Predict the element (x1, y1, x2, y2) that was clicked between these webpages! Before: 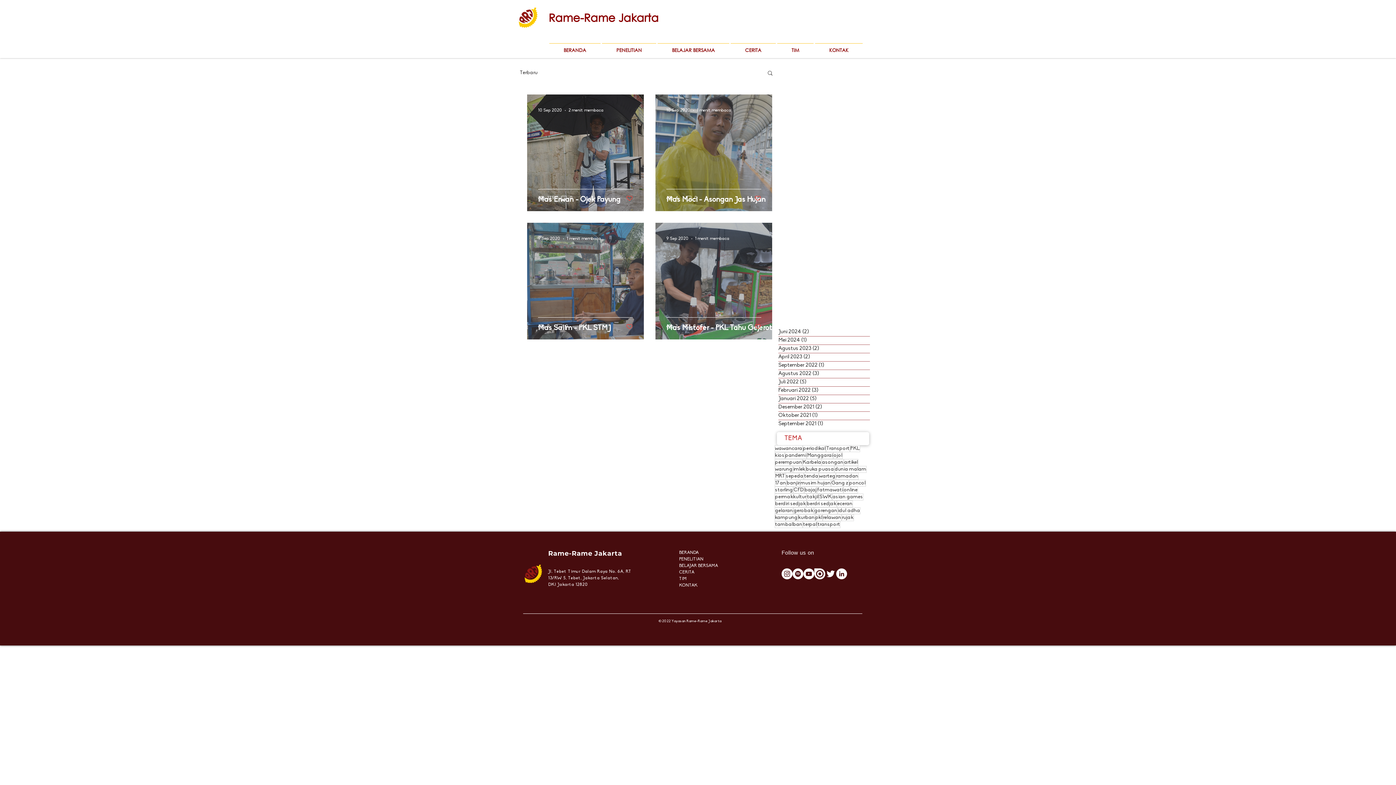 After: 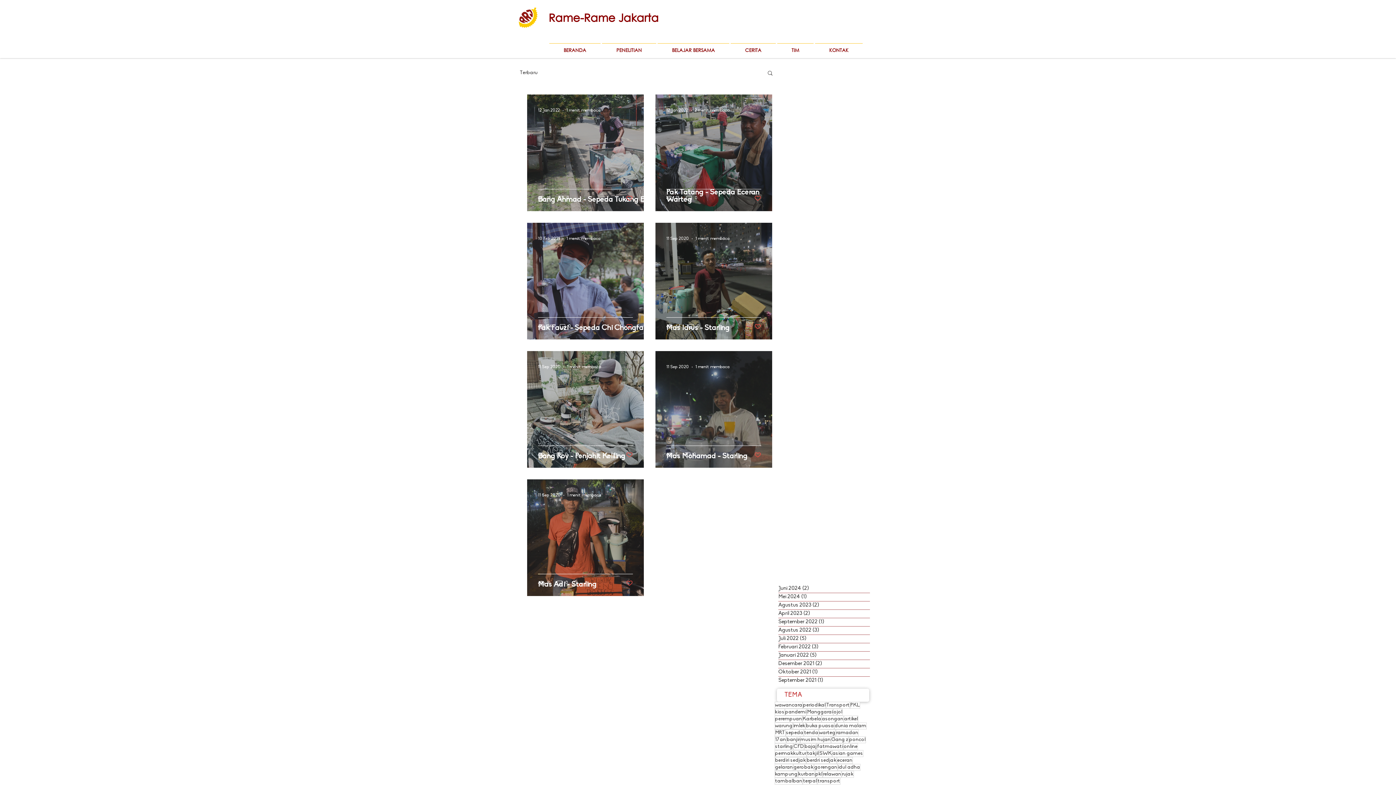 Action: label: sepeda bbox: (785, 473, 804, 480)